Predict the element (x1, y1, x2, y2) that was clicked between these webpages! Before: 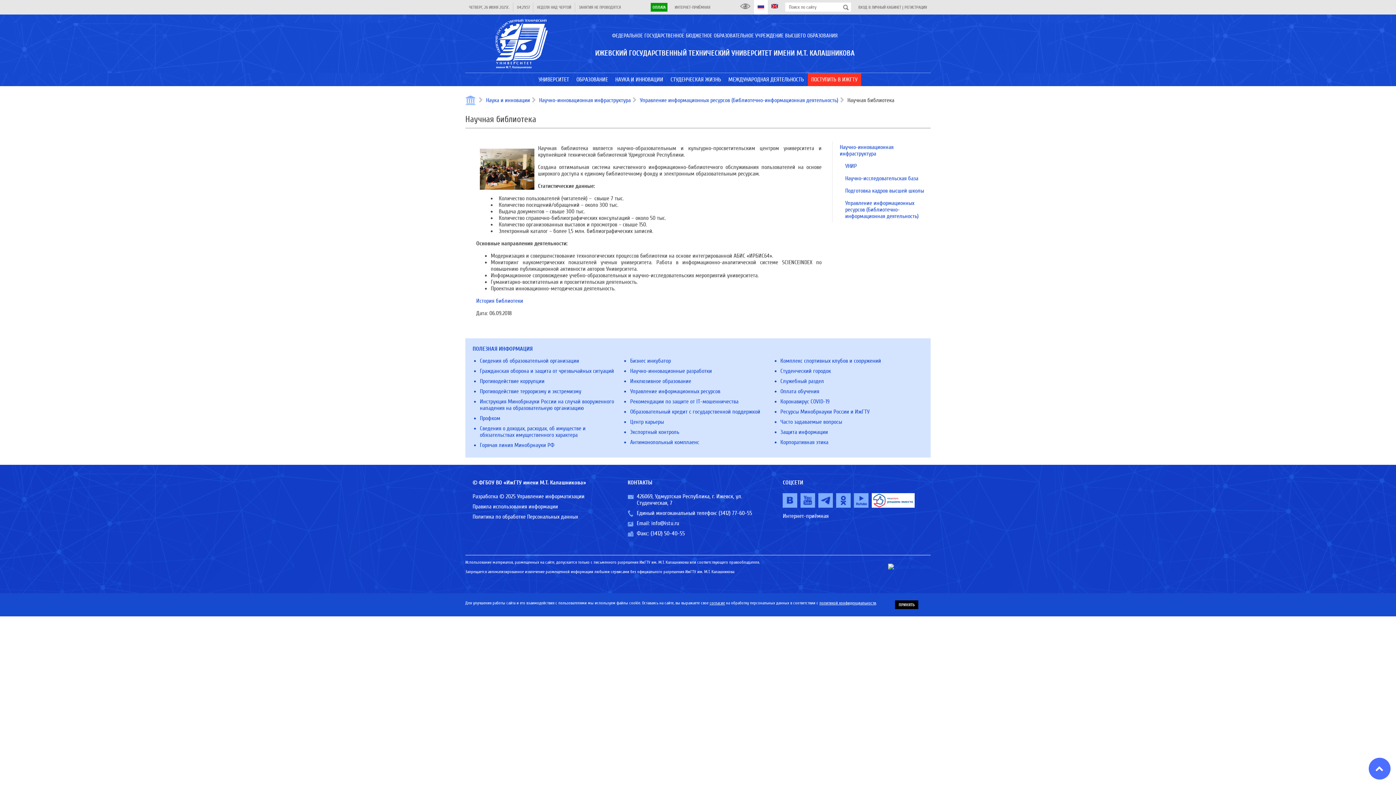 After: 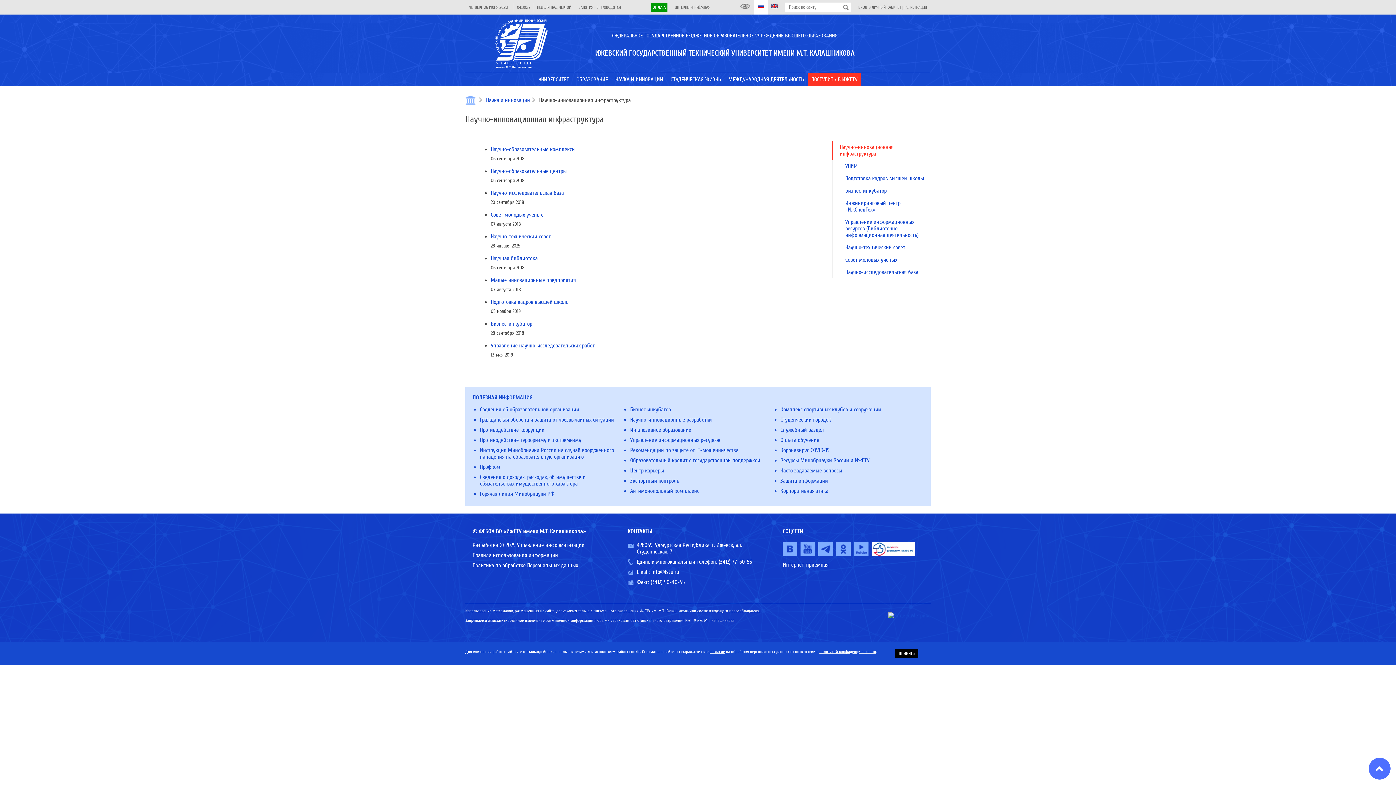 Action: label: Научно-инновационная инфраструктура bbox: (840, 144, 893, 157)